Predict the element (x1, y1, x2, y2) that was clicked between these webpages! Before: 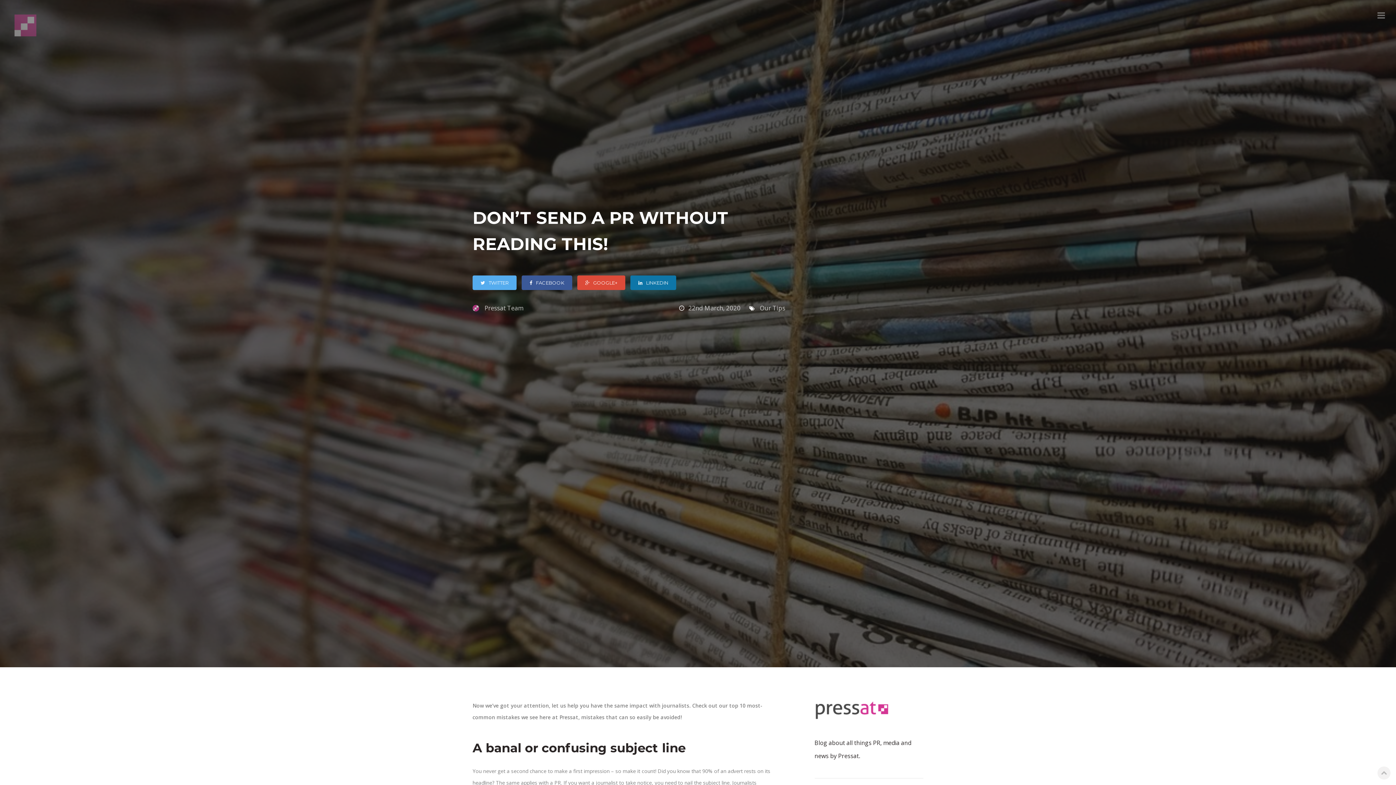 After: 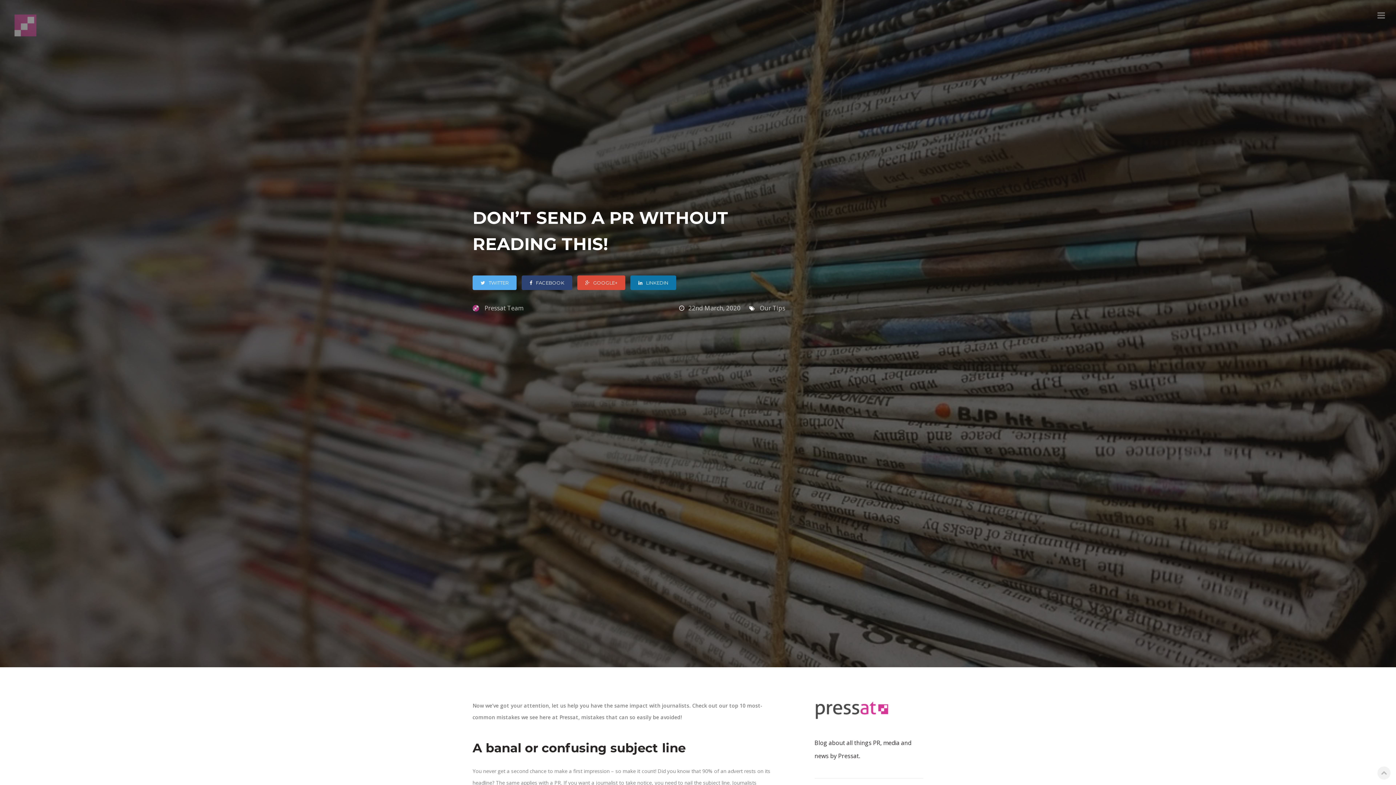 Action: label: FACEBOOK bbox: (521, 275, 572, 290)